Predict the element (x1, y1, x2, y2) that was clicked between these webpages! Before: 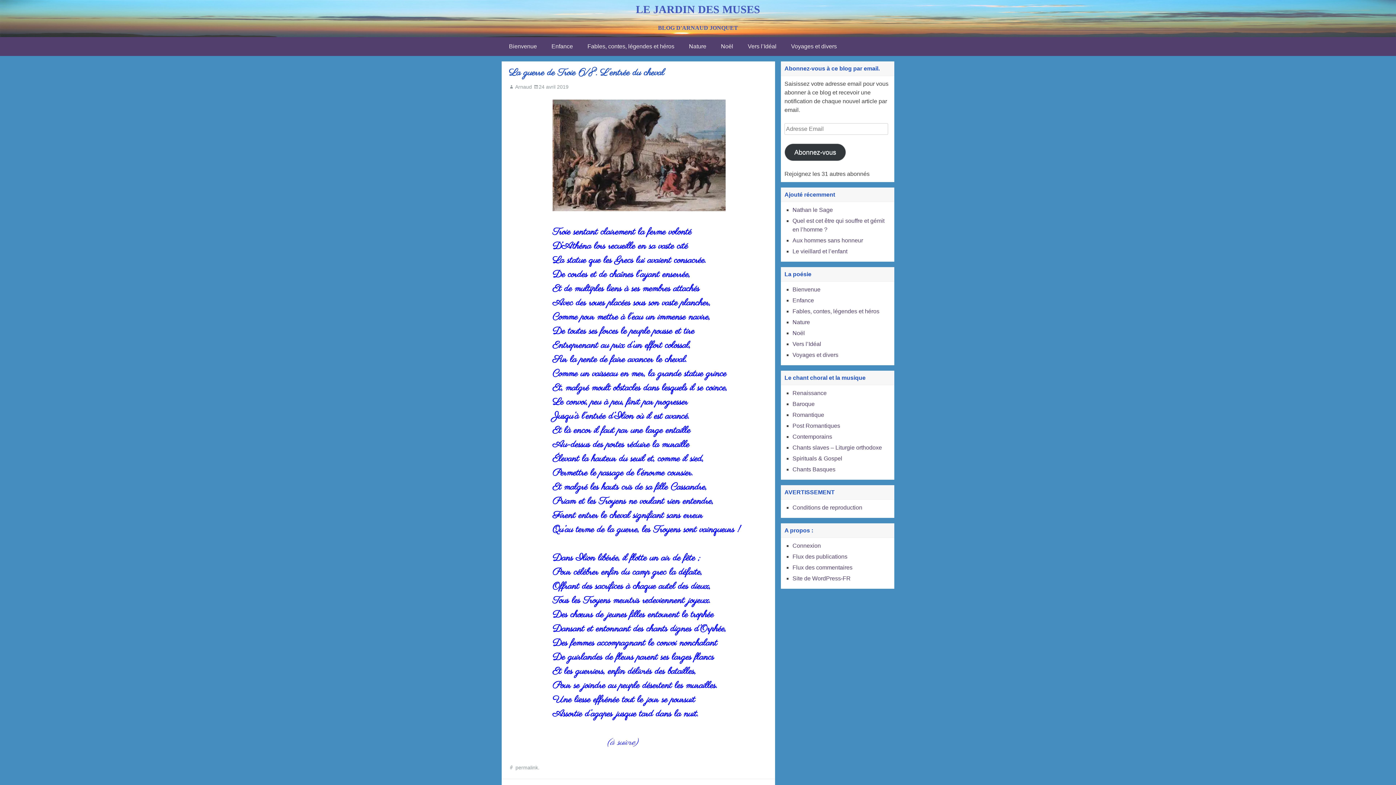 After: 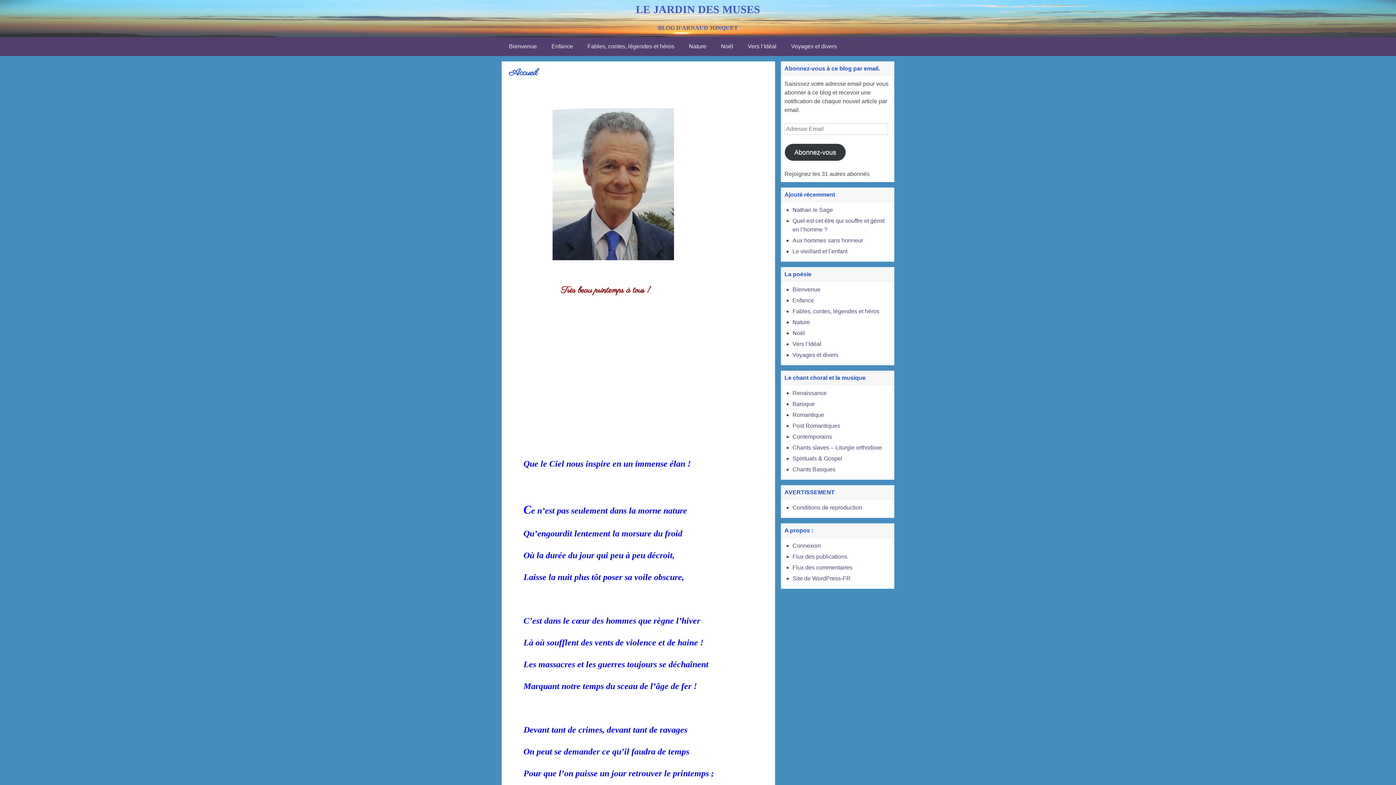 Action: bbox: (636, 3, 760, 15) label: LE JARDIN DES MUSES